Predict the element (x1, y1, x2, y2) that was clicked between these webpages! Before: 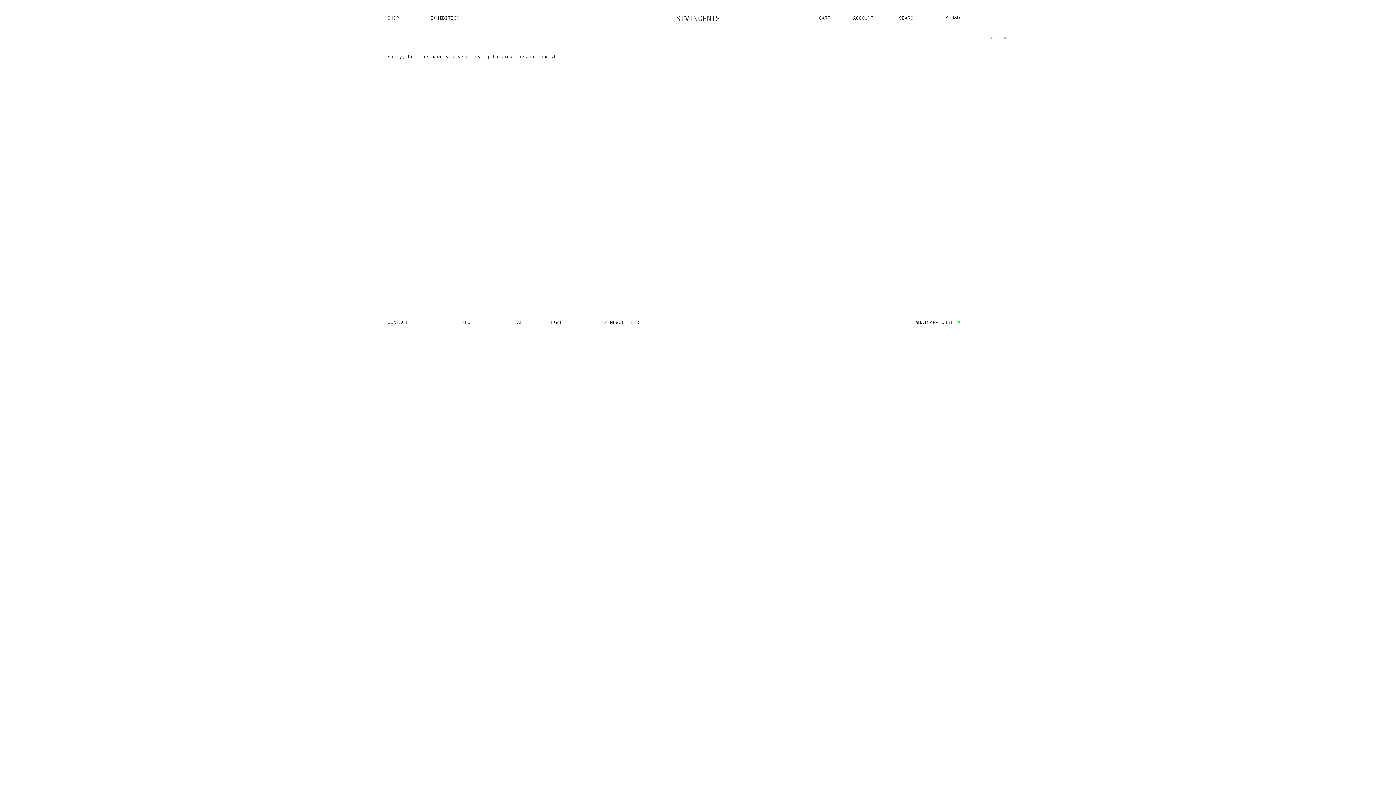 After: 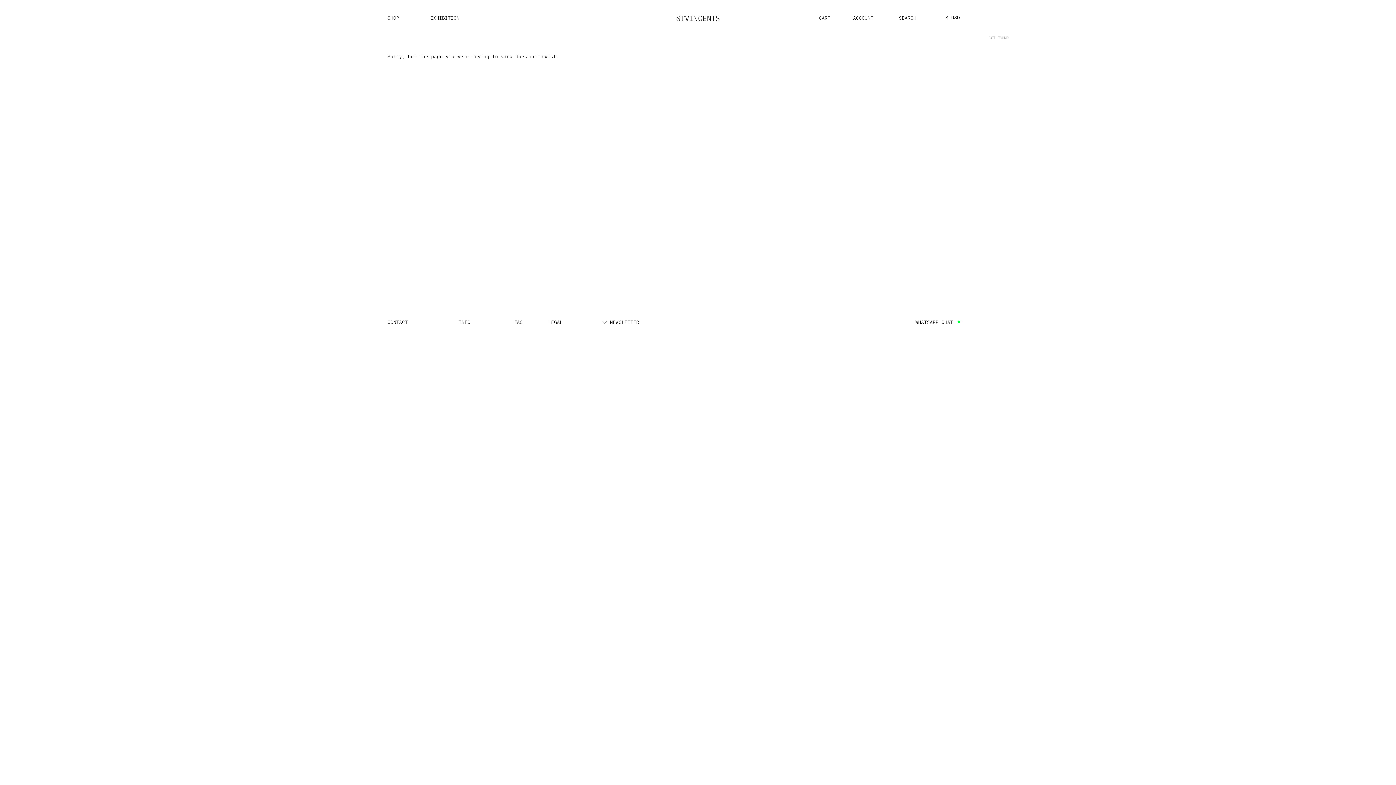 Action: label: Chat on WhatsApp bbox: (915, 318, 953, 325)